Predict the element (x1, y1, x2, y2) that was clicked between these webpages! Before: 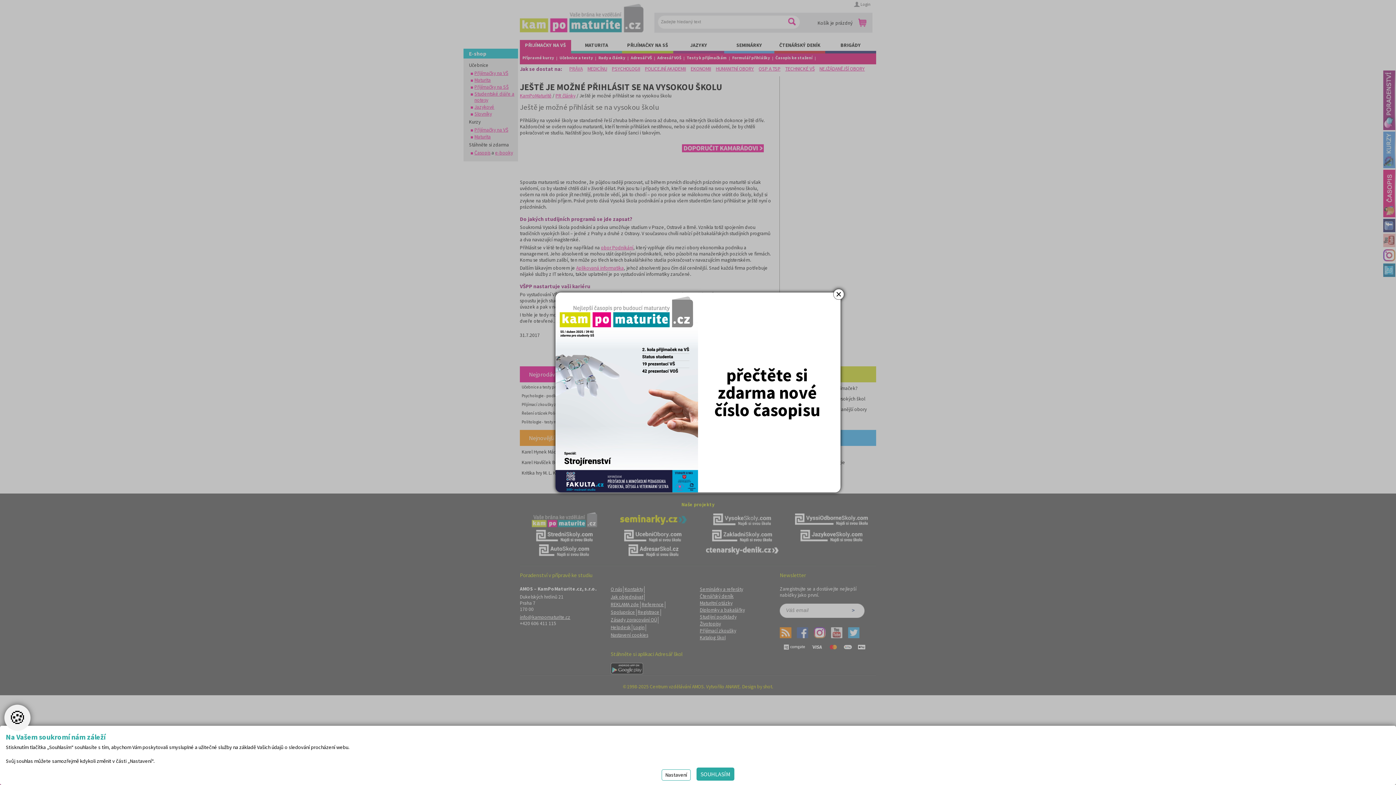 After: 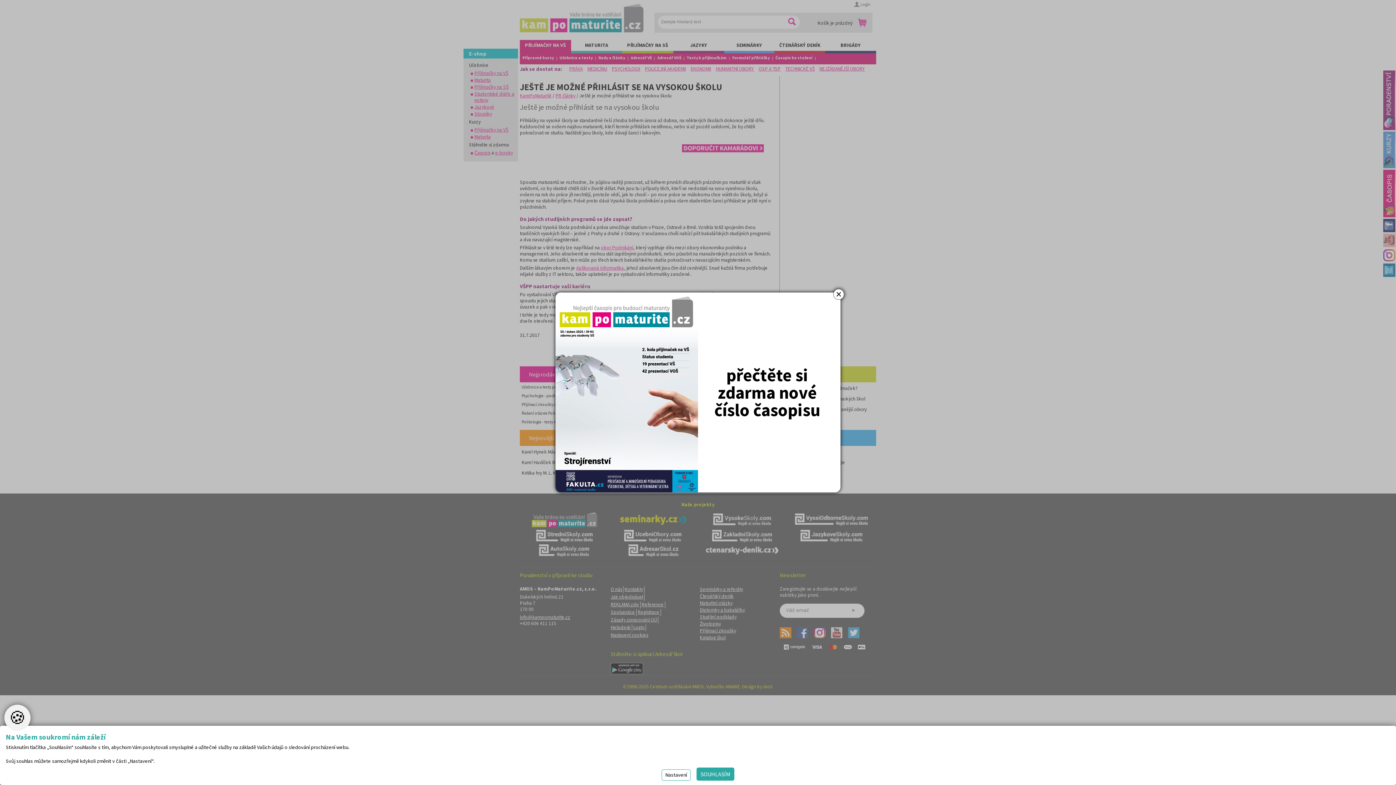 Action: bbox: (555, 292, 840, 492)